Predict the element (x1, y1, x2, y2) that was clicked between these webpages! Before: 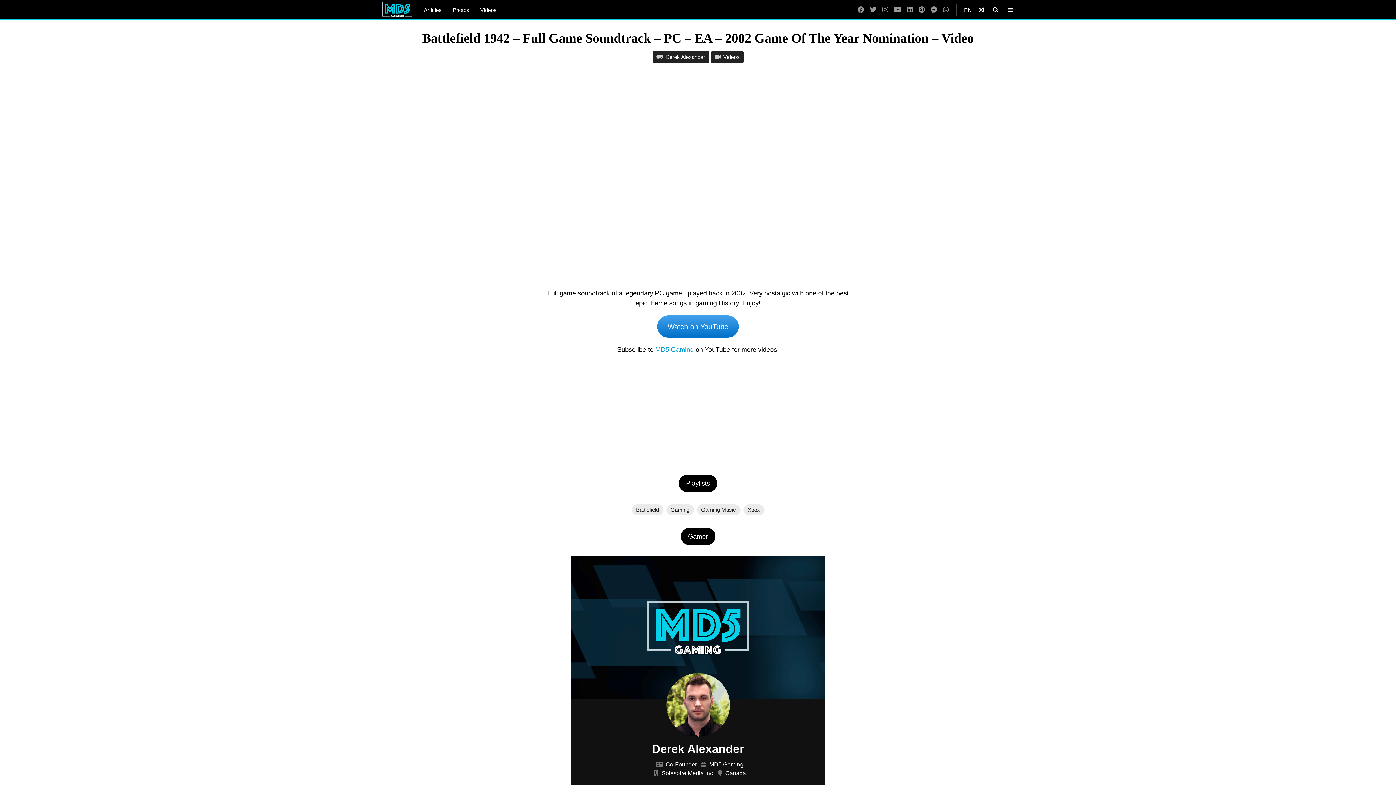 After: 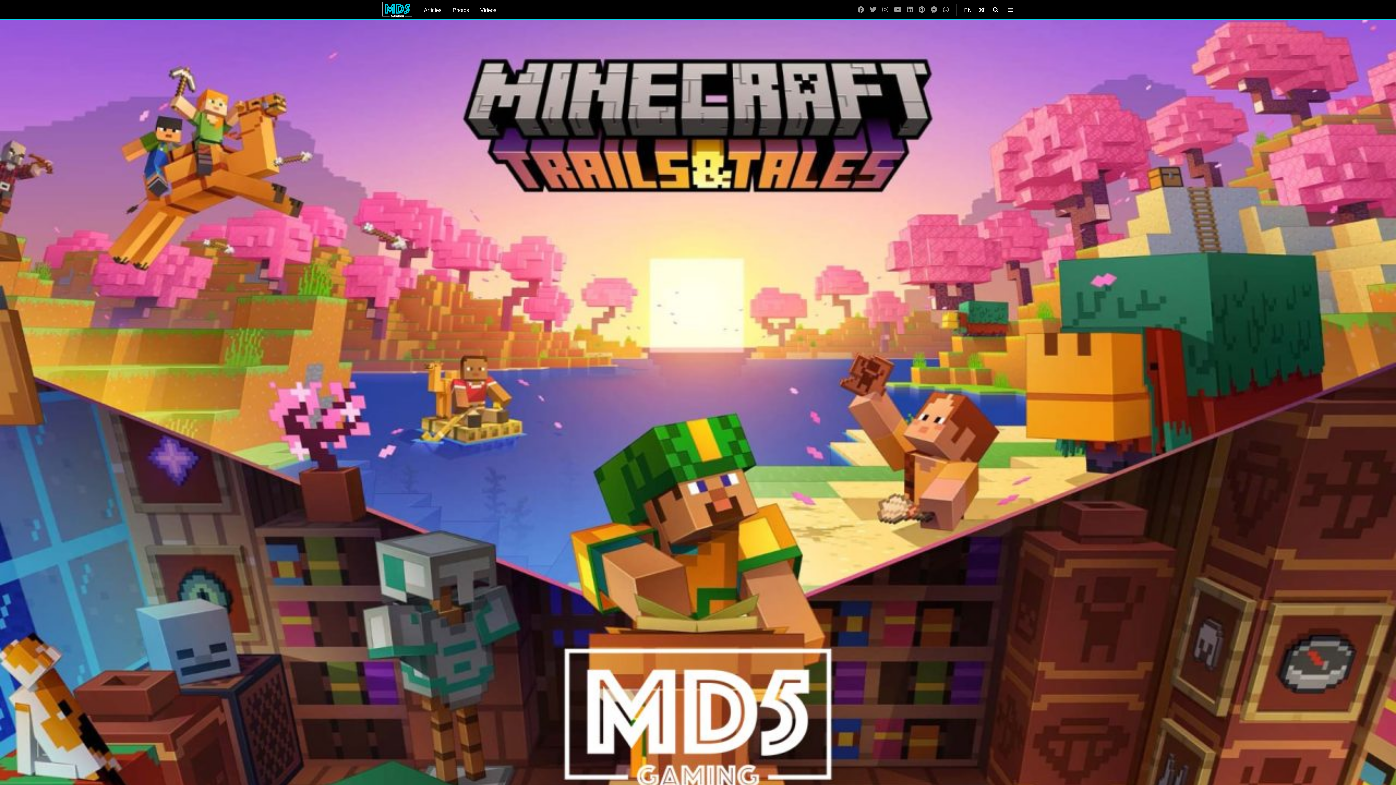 Action: label: Articles bbox: (418, 0, 447, 20)